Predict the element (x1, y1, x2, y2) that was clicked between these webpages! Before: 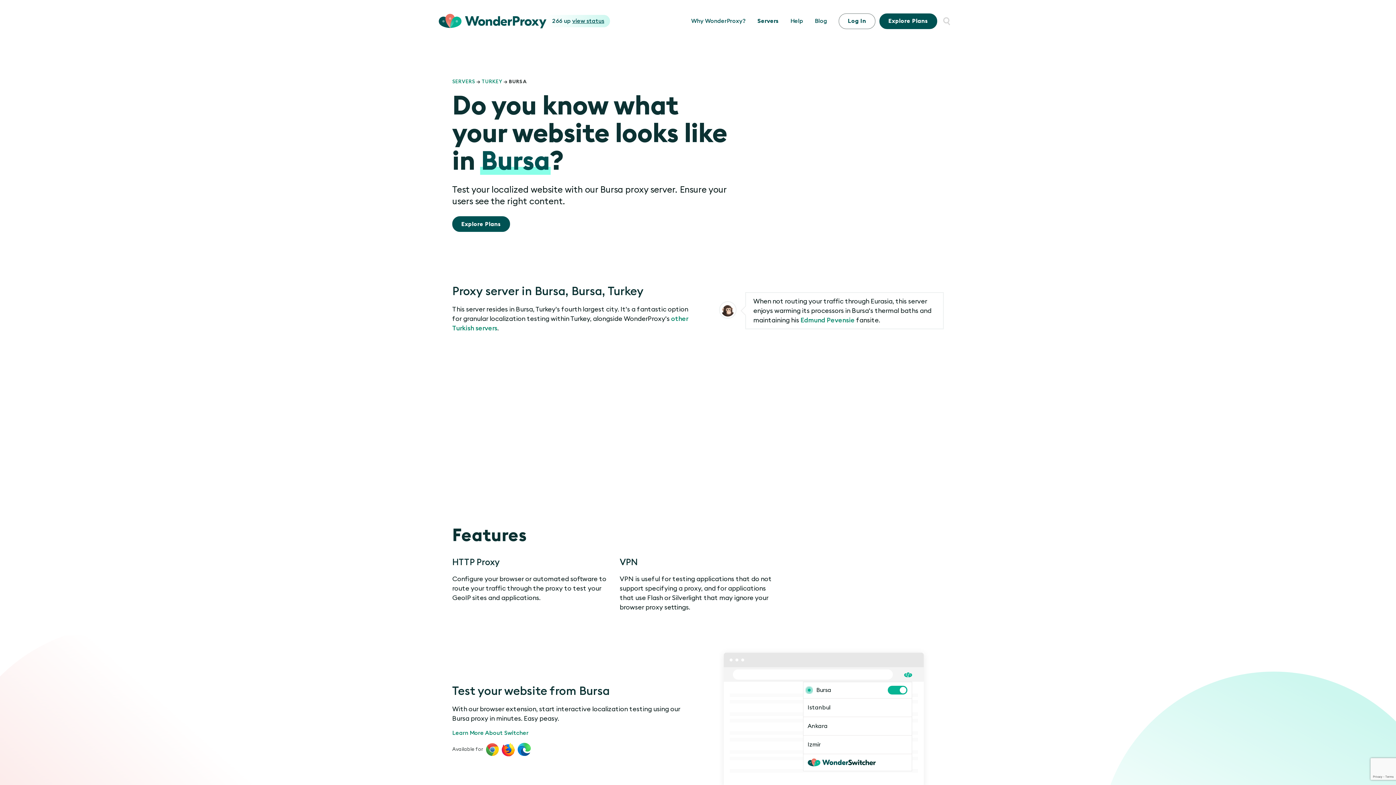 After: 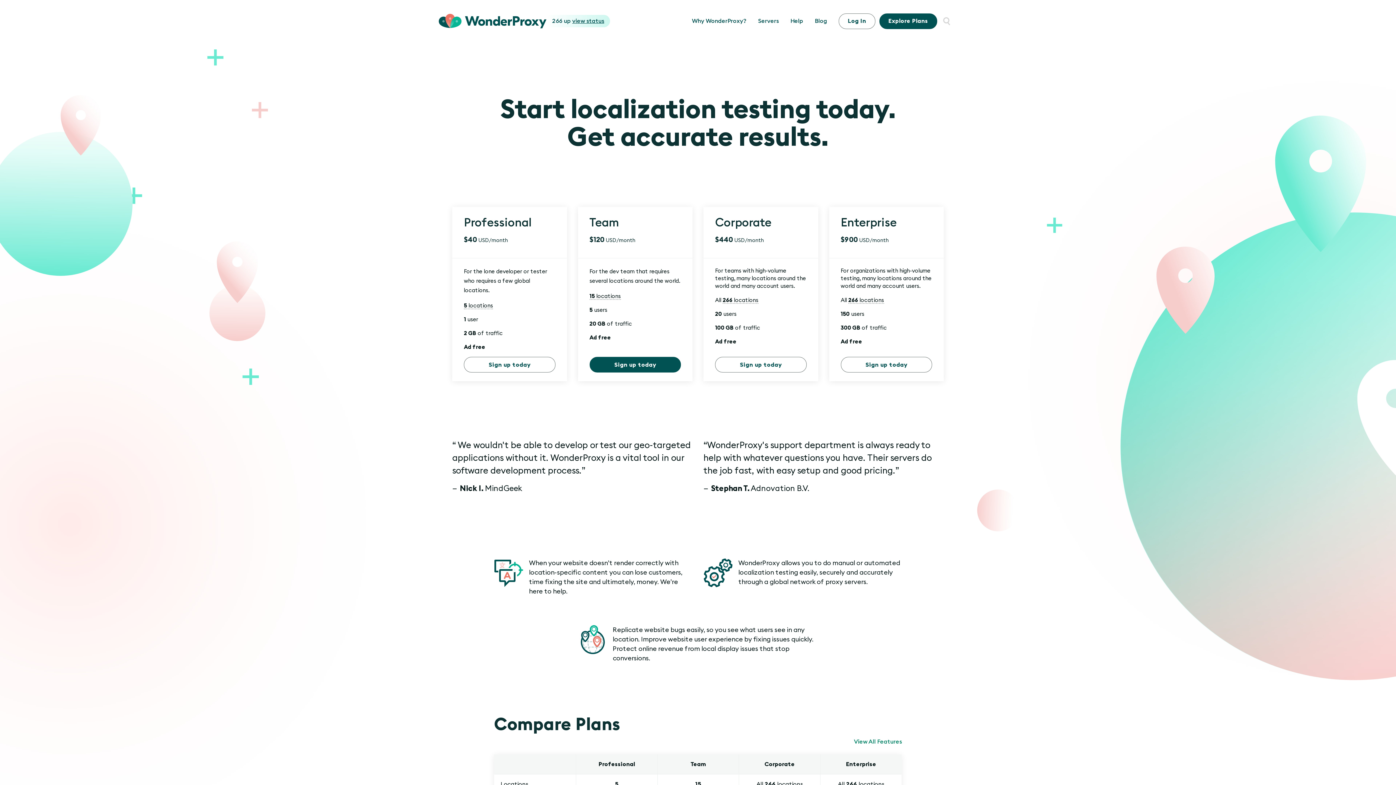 Action: bbox: (879, 13, 937, 29) label: Explore Plans